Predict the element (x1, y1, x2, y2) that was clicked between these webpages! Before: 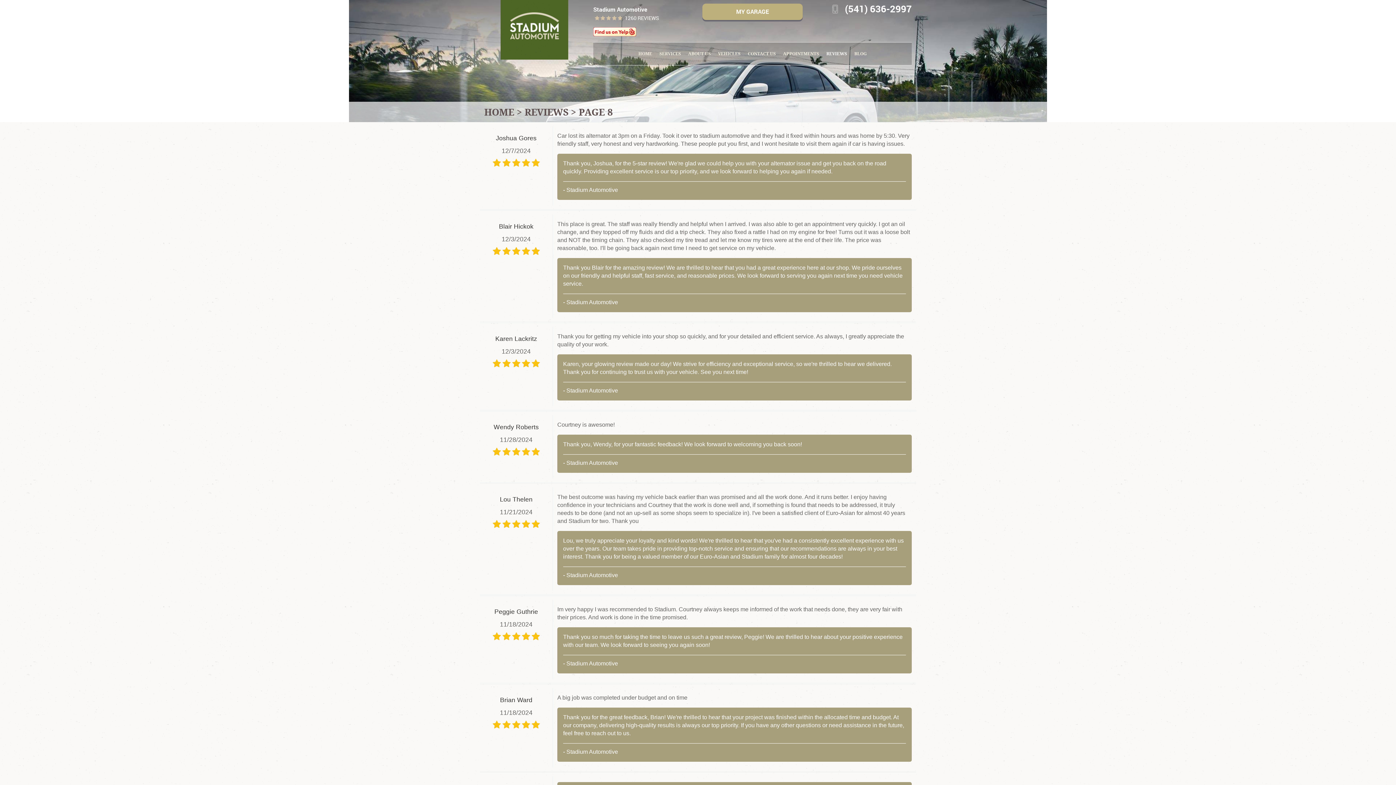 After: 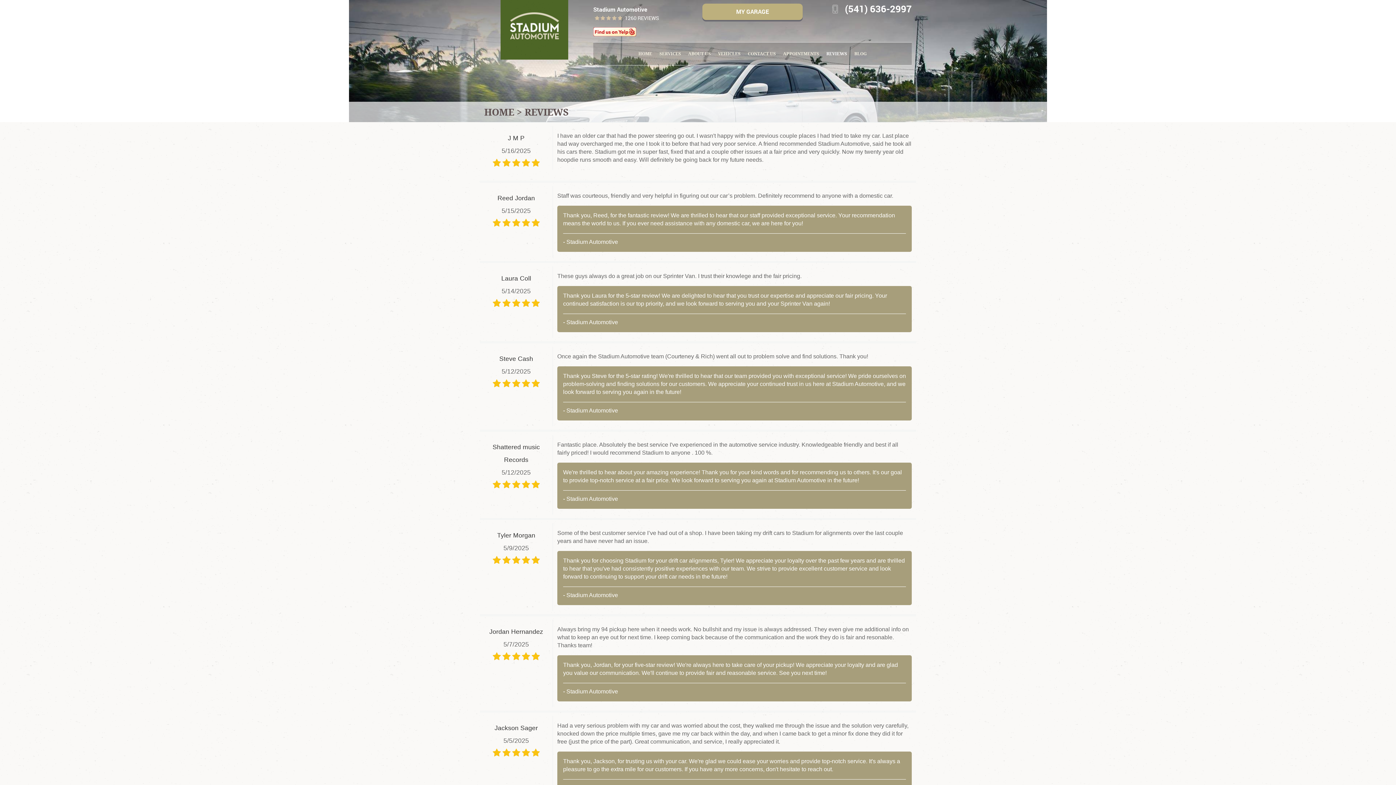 Action: bbox: (524, 105, 568, 118) label: REVIEWS